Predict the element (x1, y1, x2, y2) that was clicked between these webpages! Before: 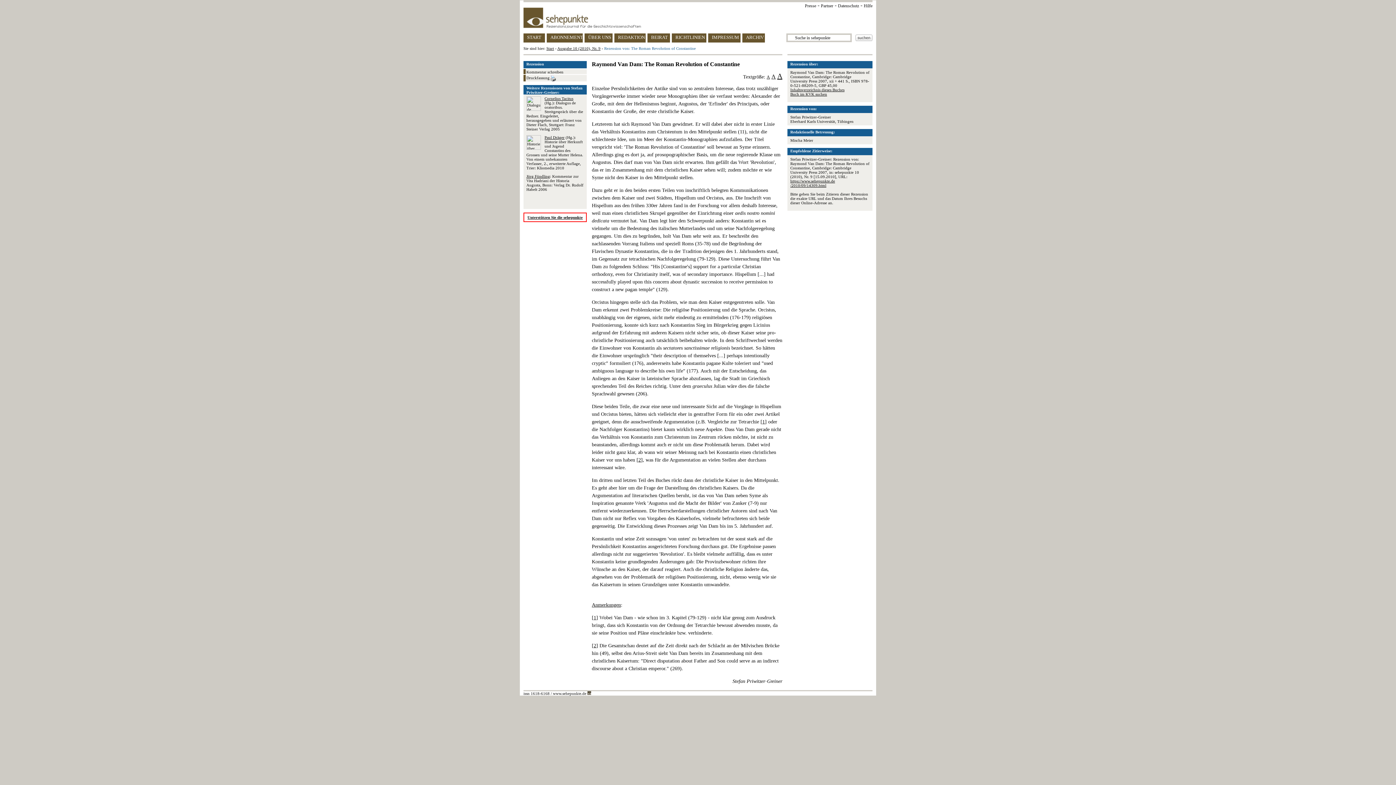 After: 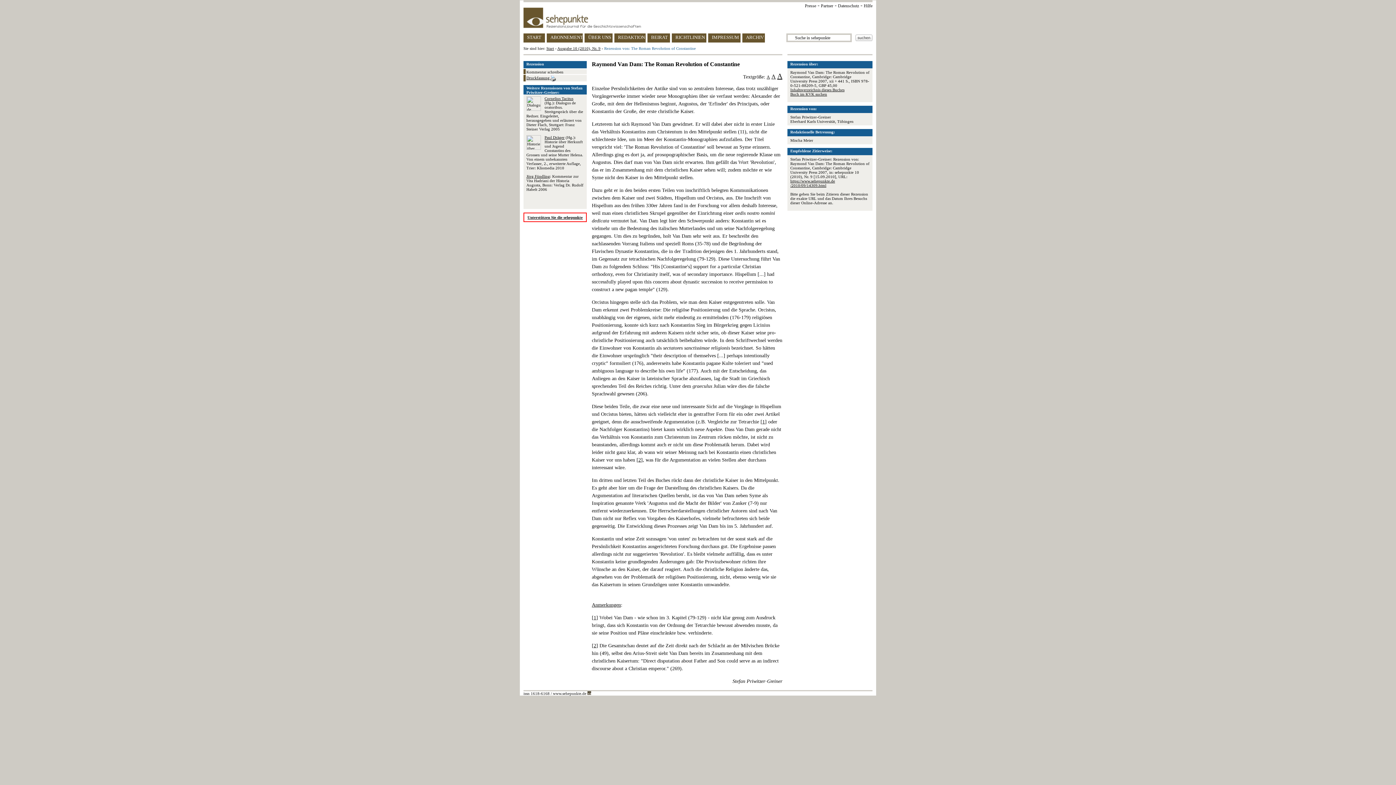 Action: bbox: (525, 74, 586, 81) label: Druckfassung 